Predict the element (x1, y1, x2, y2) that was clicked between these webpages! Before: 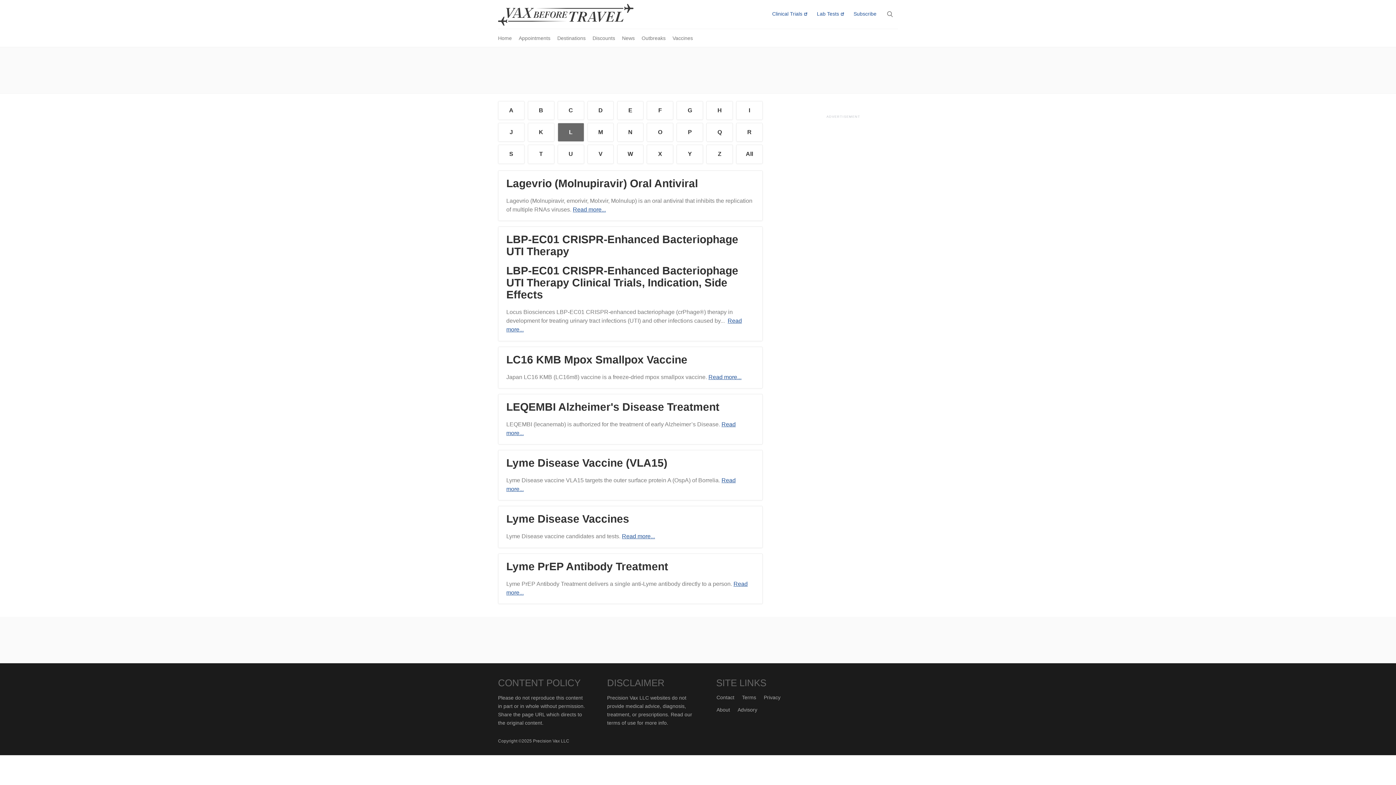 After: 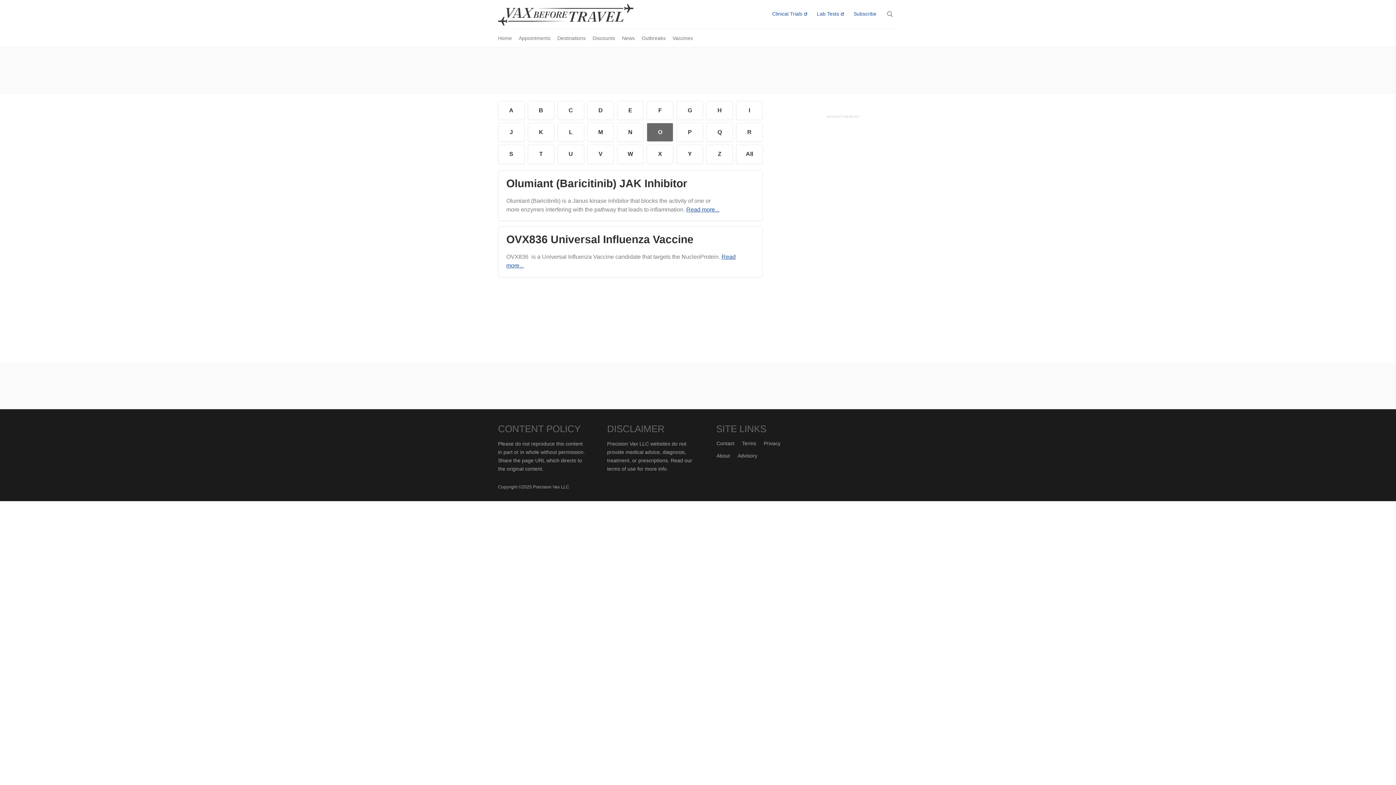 Action: bbox: (647, 123, 673, 141) label: O